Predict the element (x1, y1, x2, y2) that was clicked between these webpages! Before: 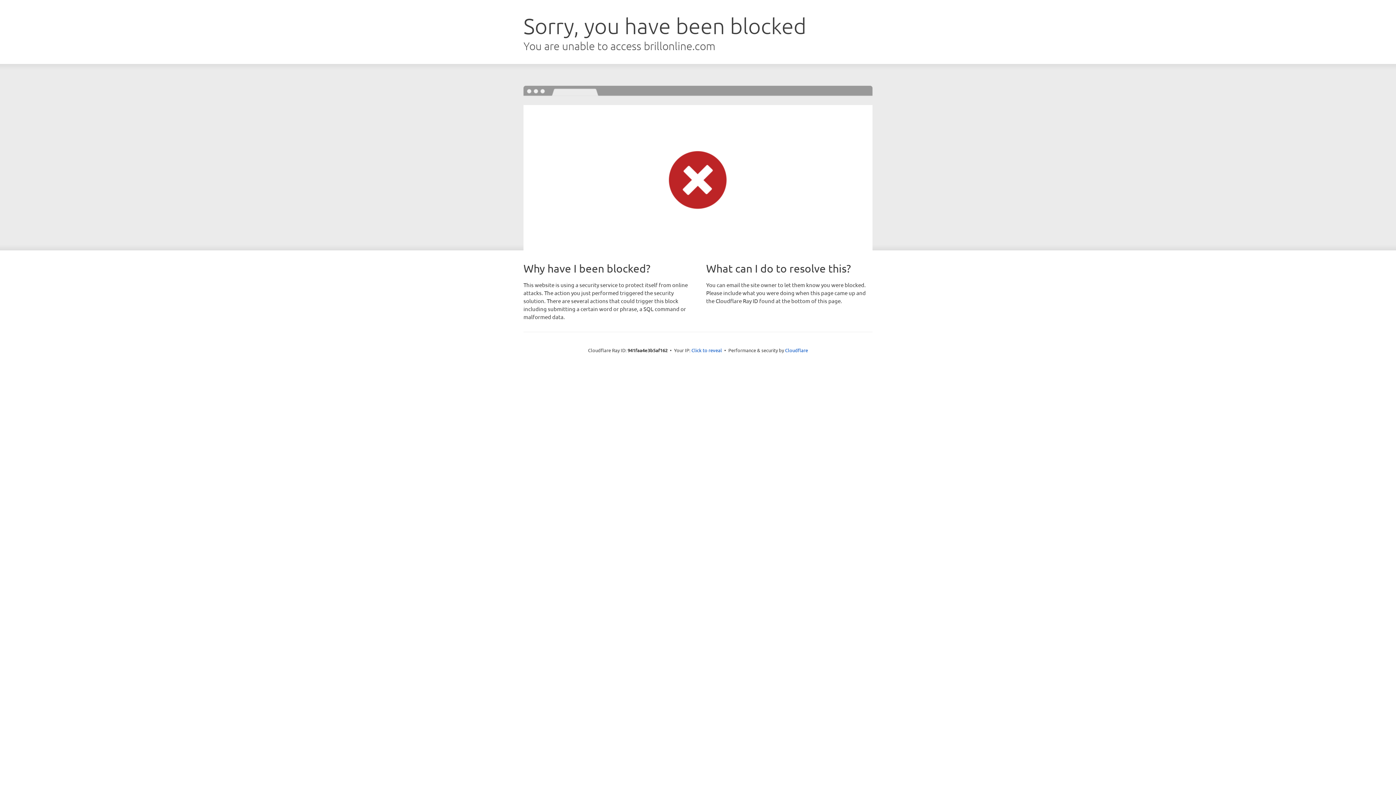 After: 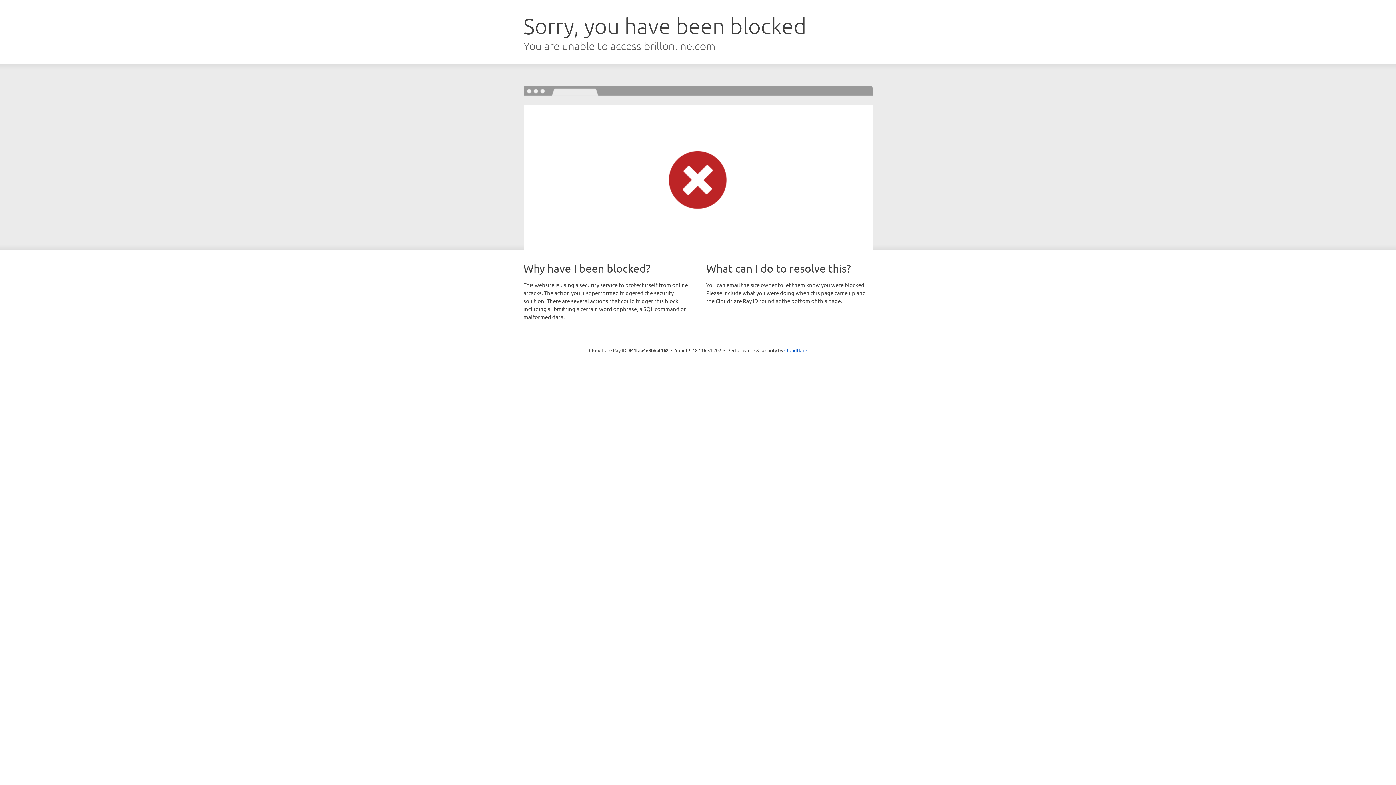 Action: label: Click to reveal bbox: (691, 346, 722, 353)